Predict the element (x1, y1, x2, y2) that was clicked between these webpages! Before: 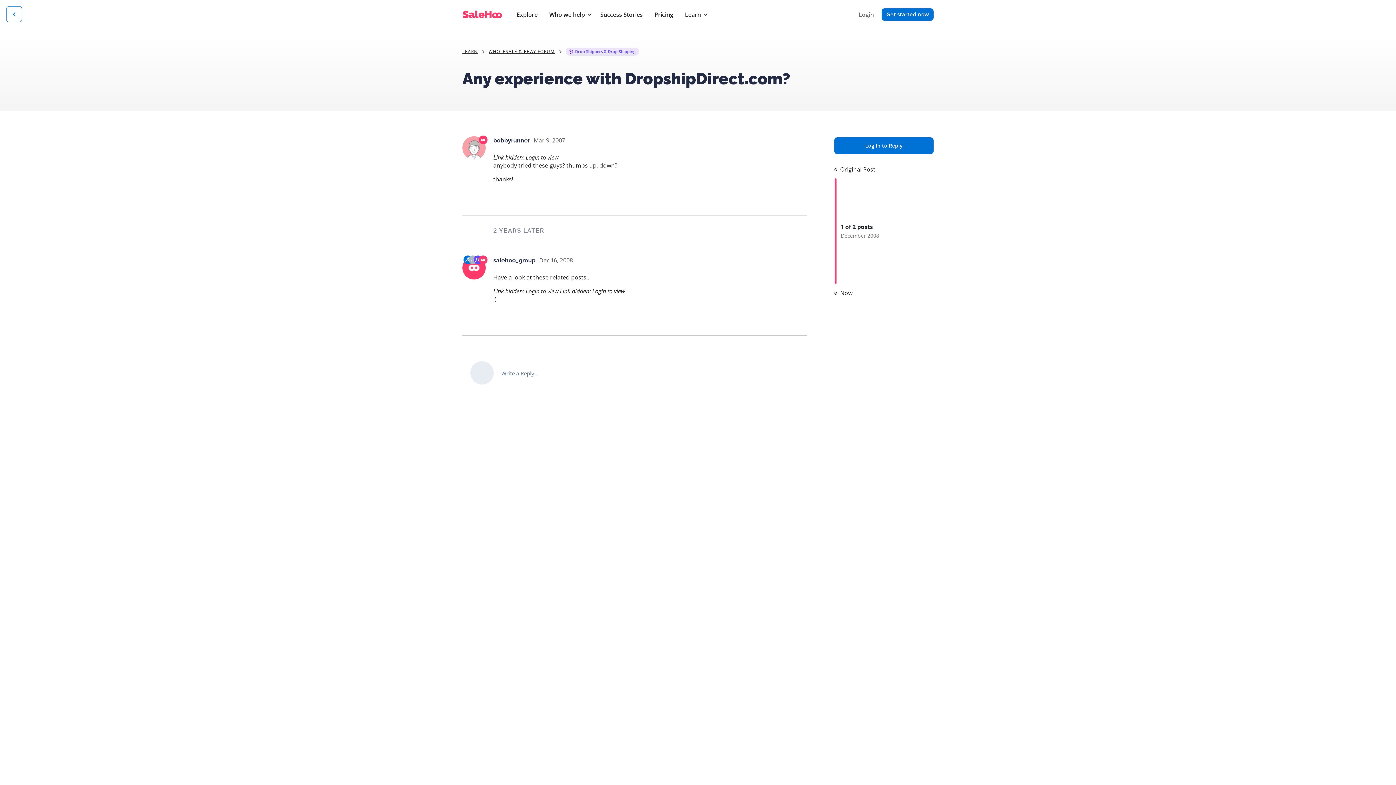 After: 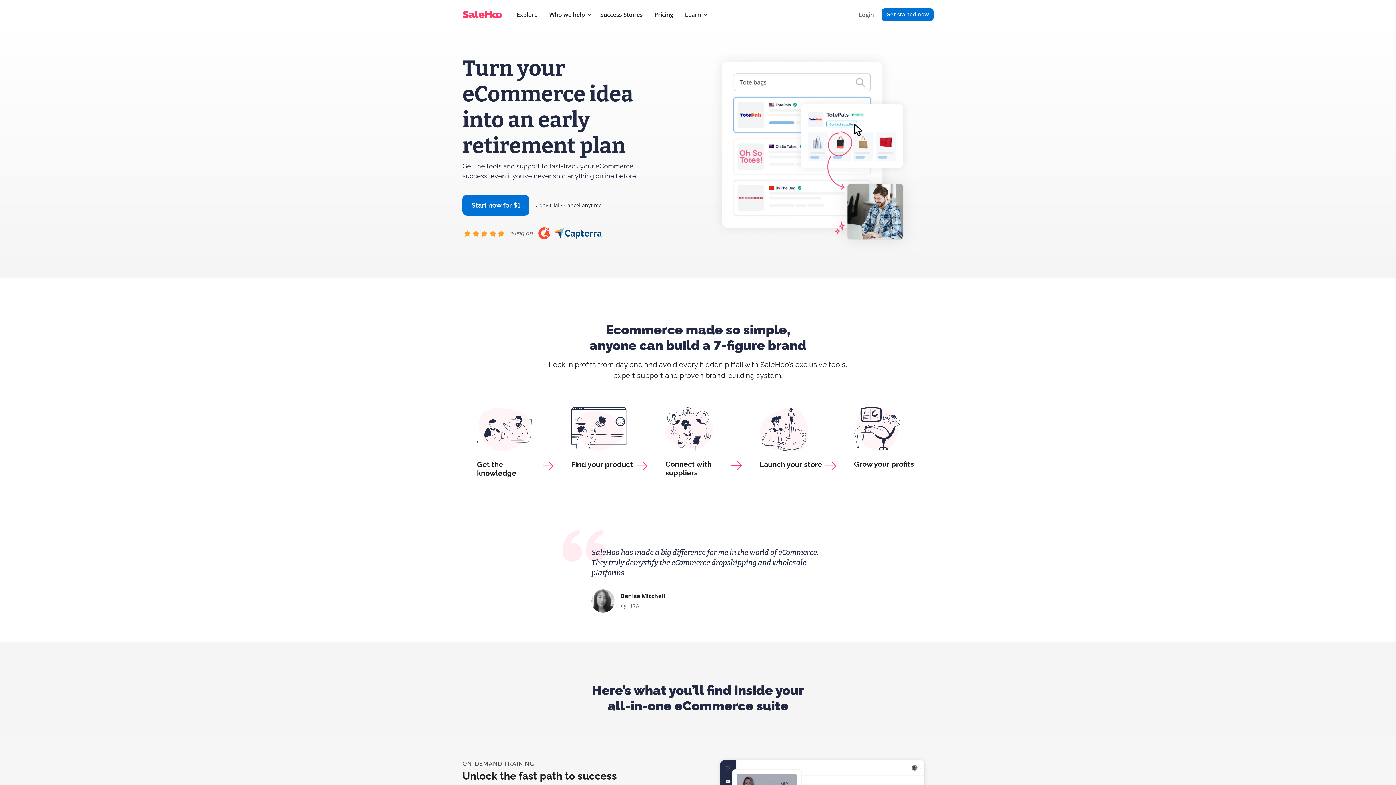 Action: bbox: (513, 7, 540, 21) label: Explore